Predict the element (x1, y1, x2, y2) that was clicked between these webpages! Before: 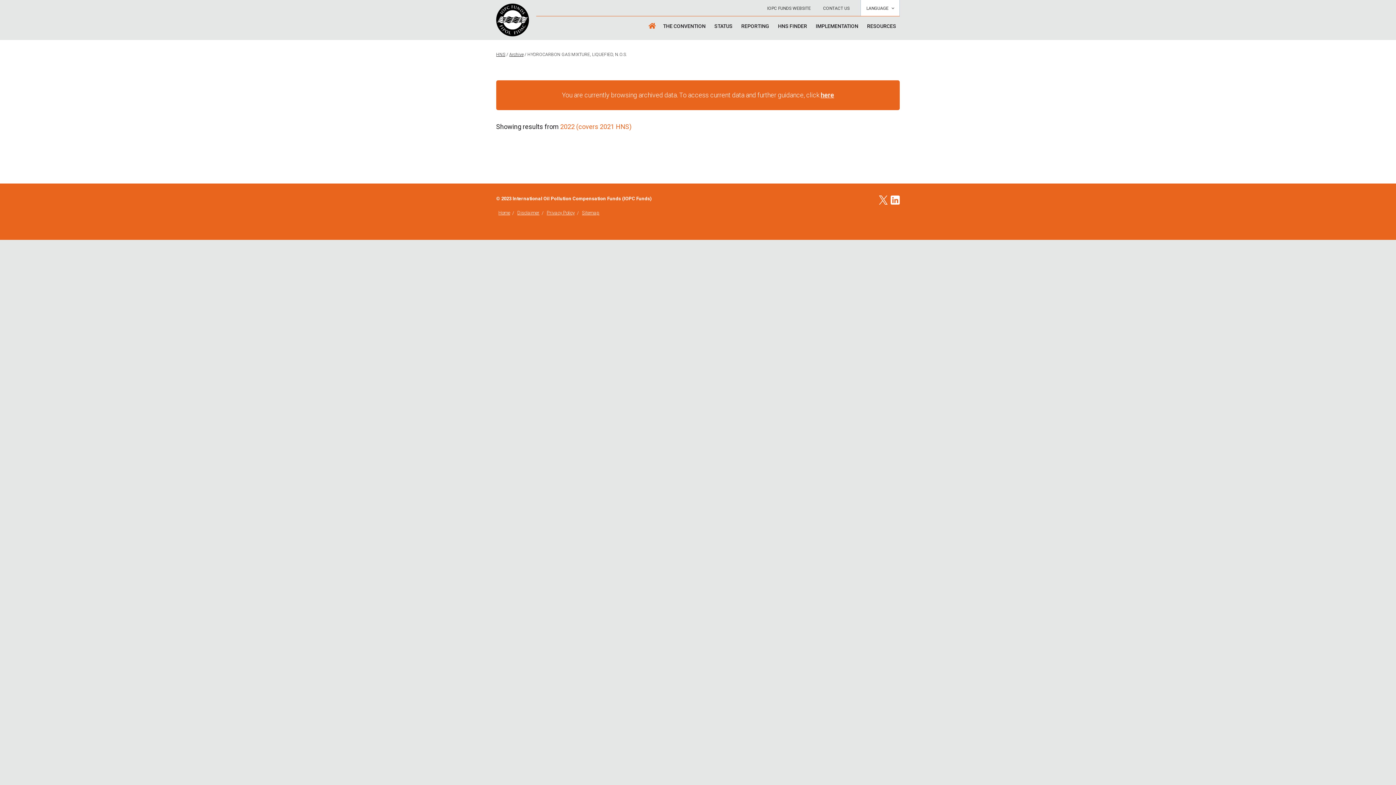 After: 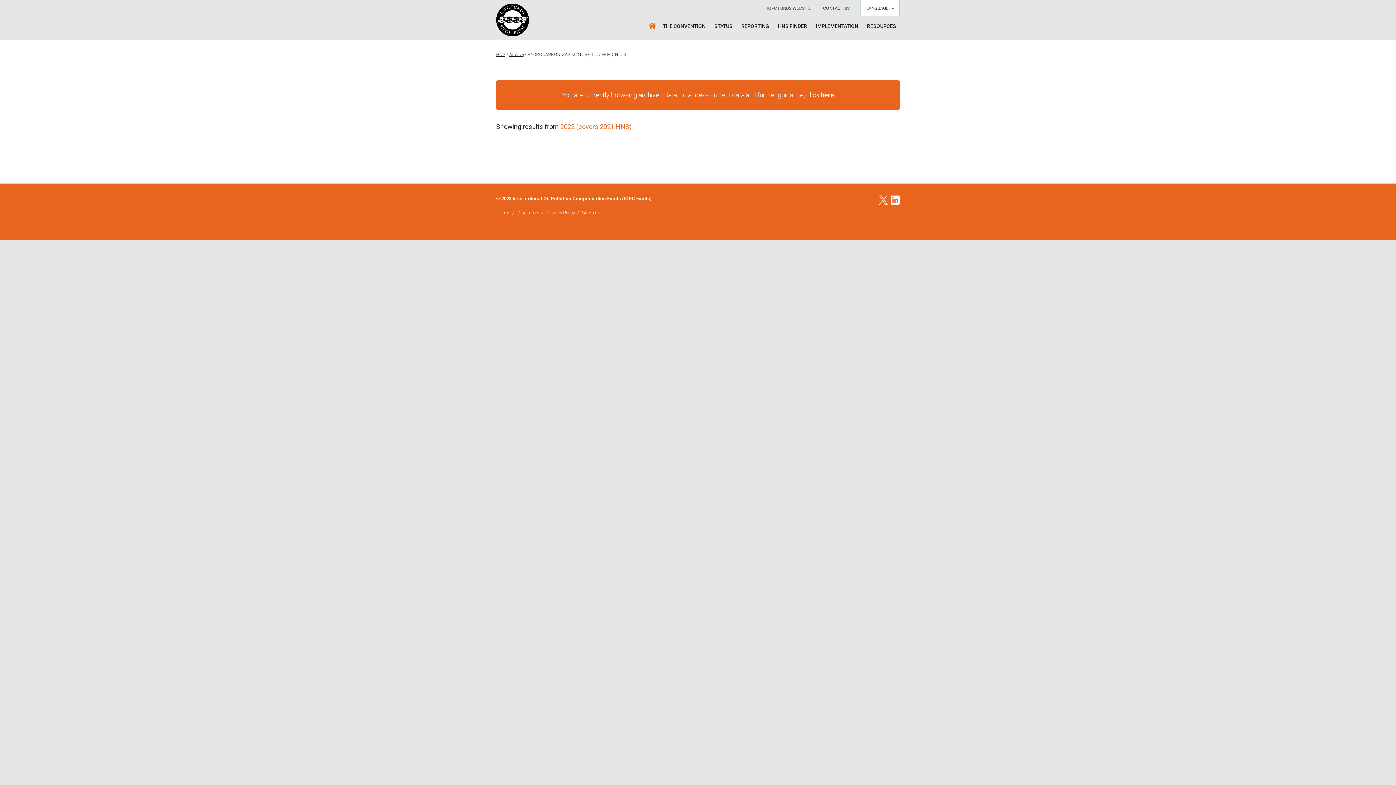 Action: label: IOPC FUNDS WEBSITE bbox: (761, 1, 816, 15)